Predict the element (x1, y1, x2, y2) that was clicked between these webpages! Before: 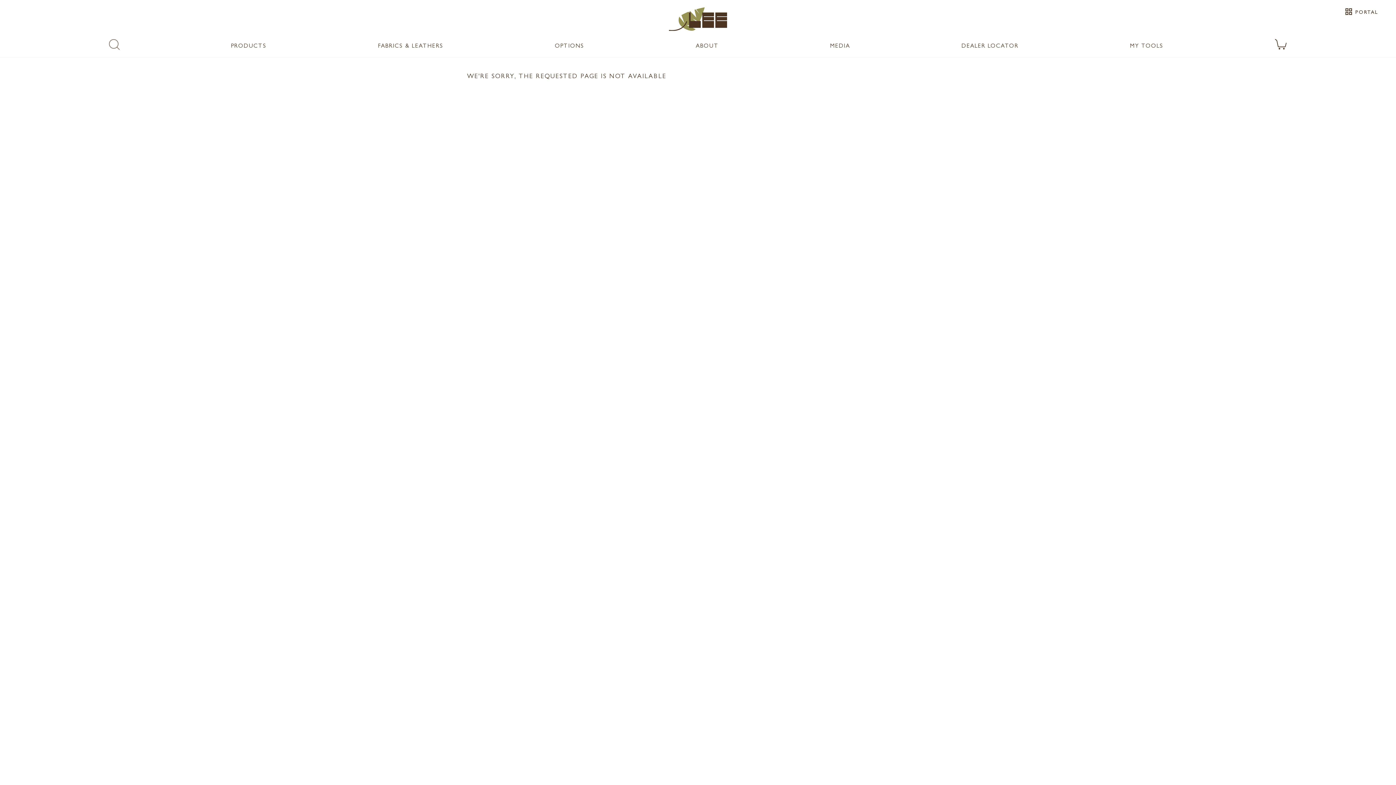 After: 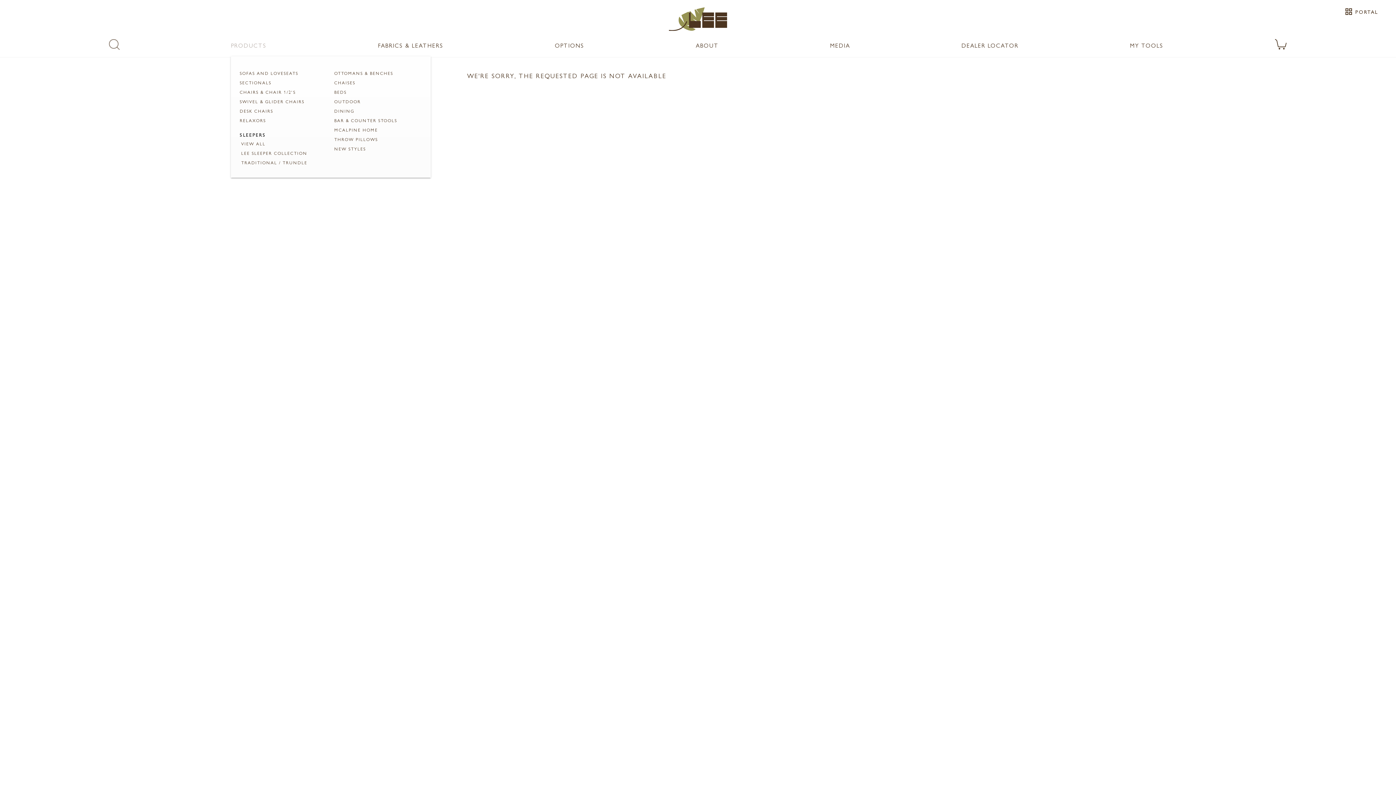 Action: bbox: (231, 41, 266, 49) label: PRODUCTS